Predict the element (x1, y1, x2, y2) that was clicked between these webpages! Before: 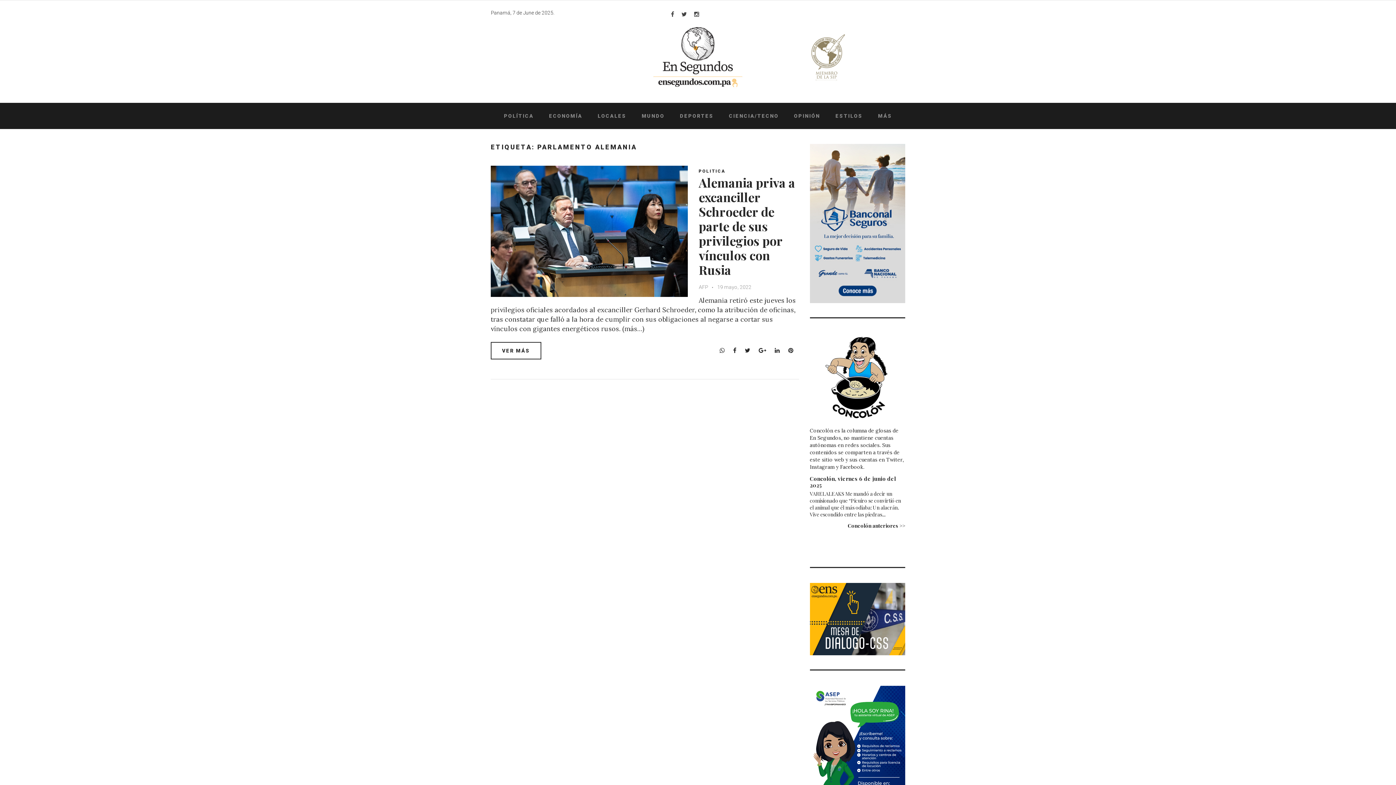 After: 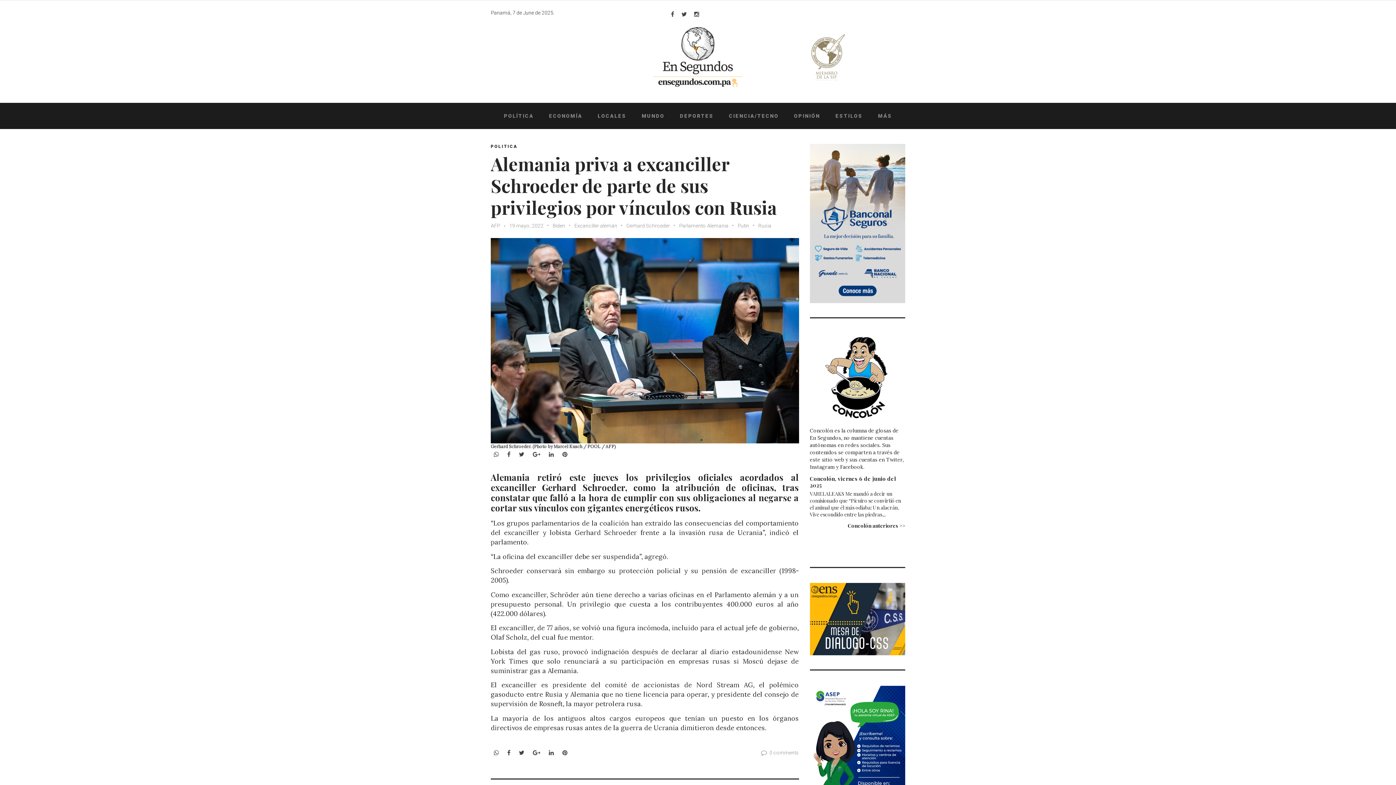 Action: bbox: (490, 165, 688, 297)